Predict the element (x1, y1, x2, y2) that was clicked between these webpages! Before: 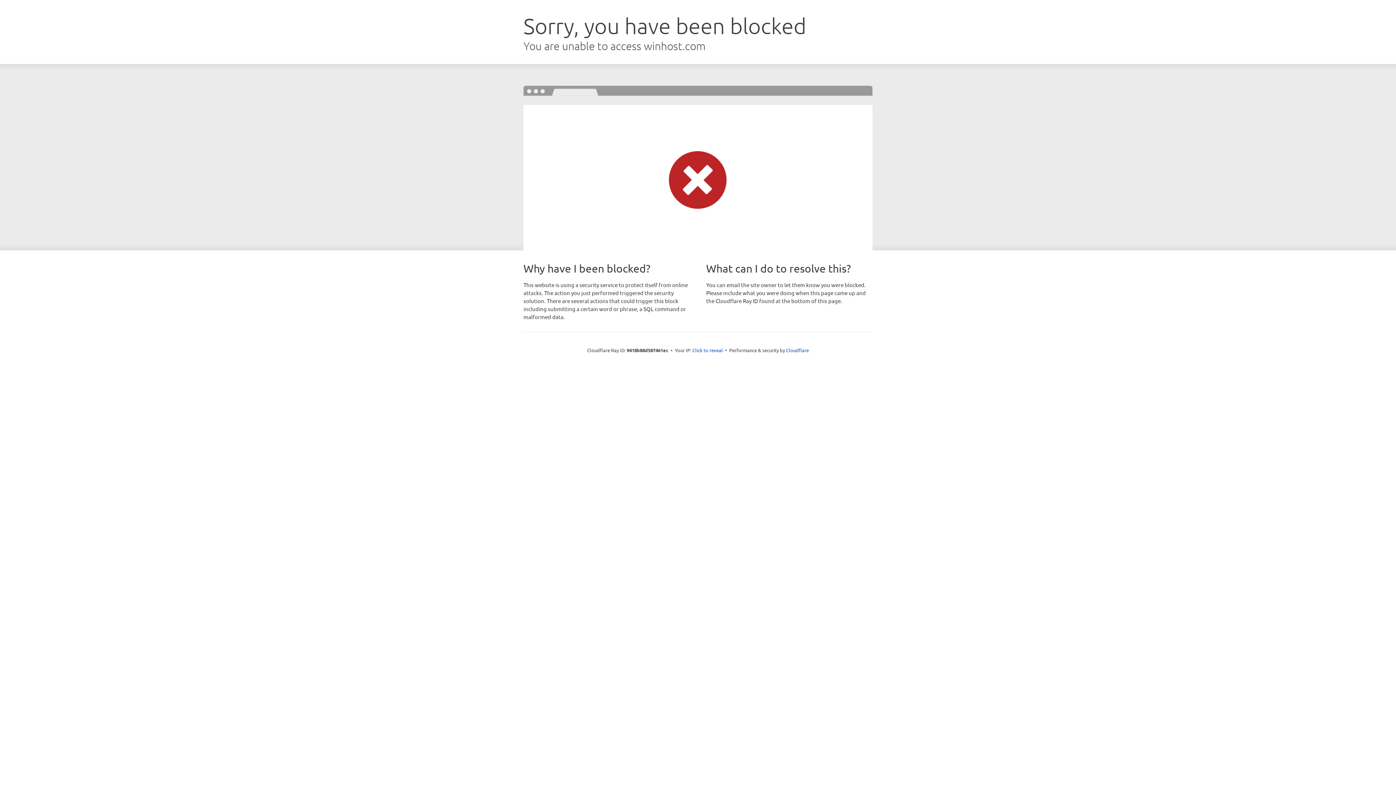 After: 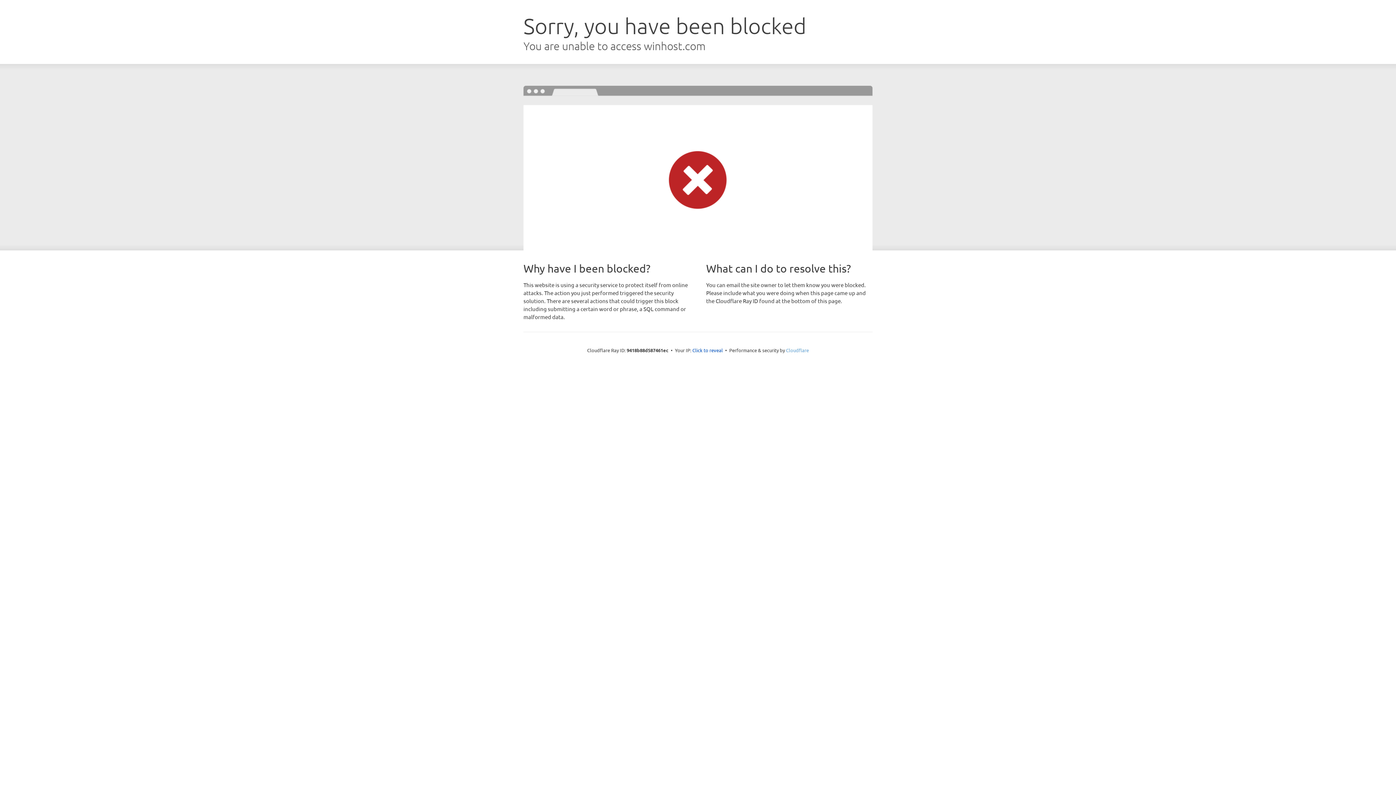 Action: bbox: (786, 347, 809, 353) label: Cloudflare